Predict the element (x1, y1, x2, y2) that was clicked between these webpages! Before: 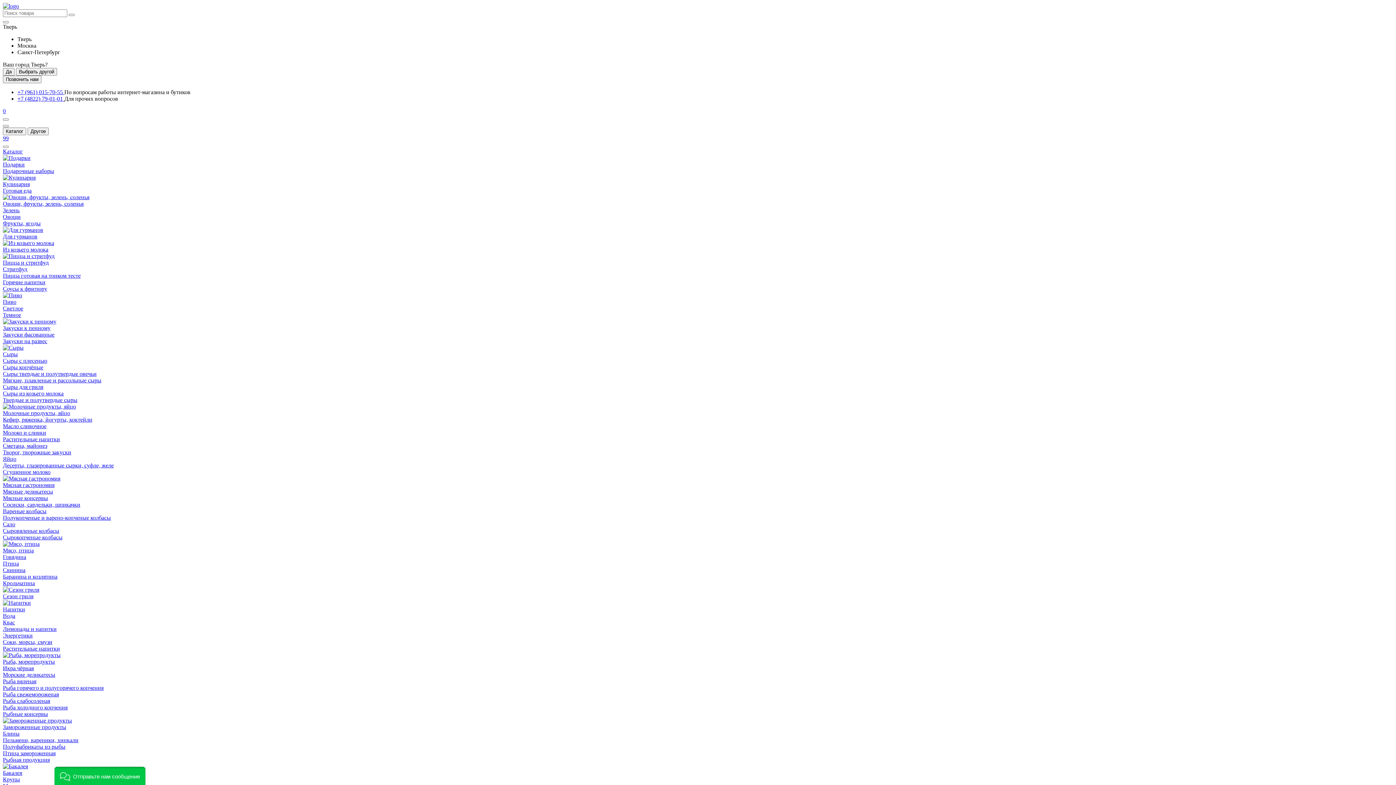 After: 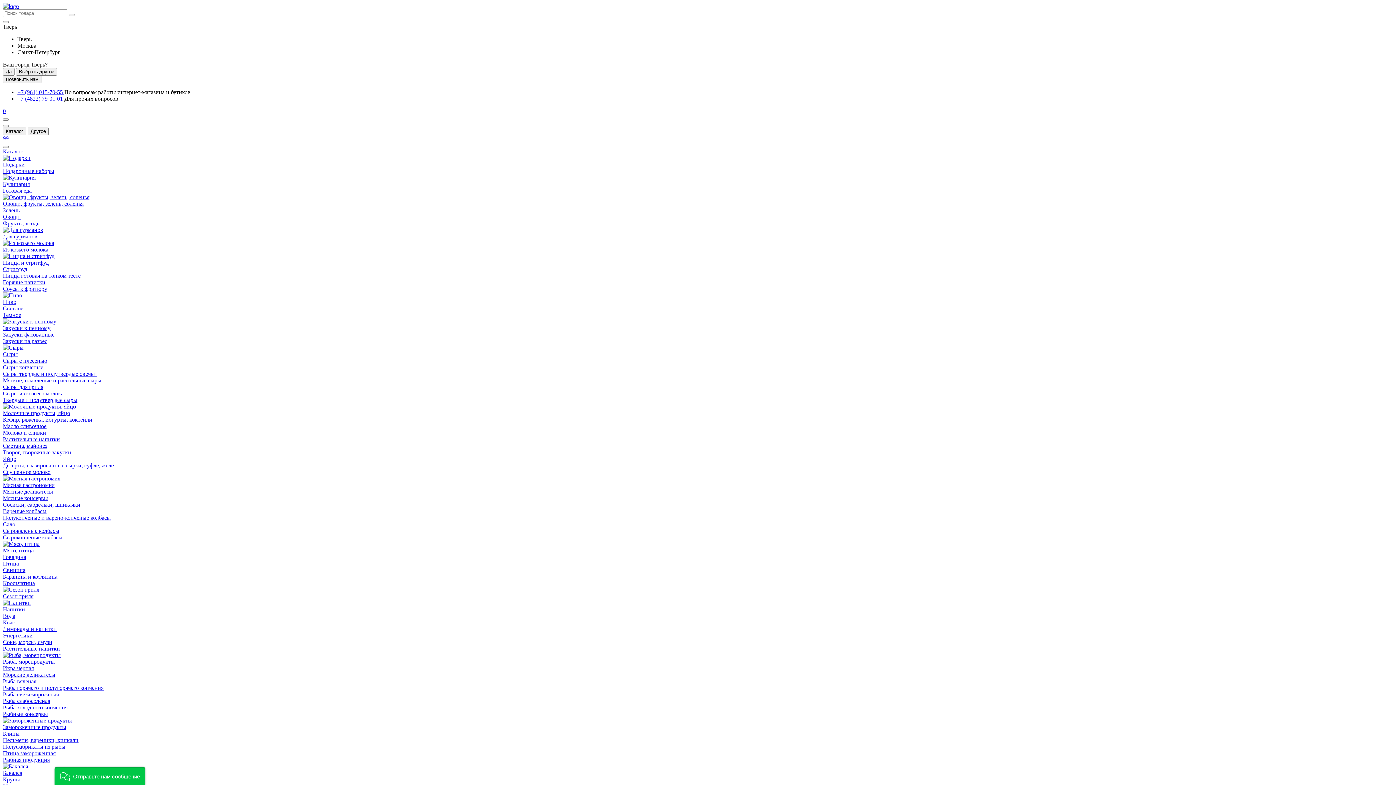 Action: bbox: (2, 580, 34, 586) label: Крольчатина